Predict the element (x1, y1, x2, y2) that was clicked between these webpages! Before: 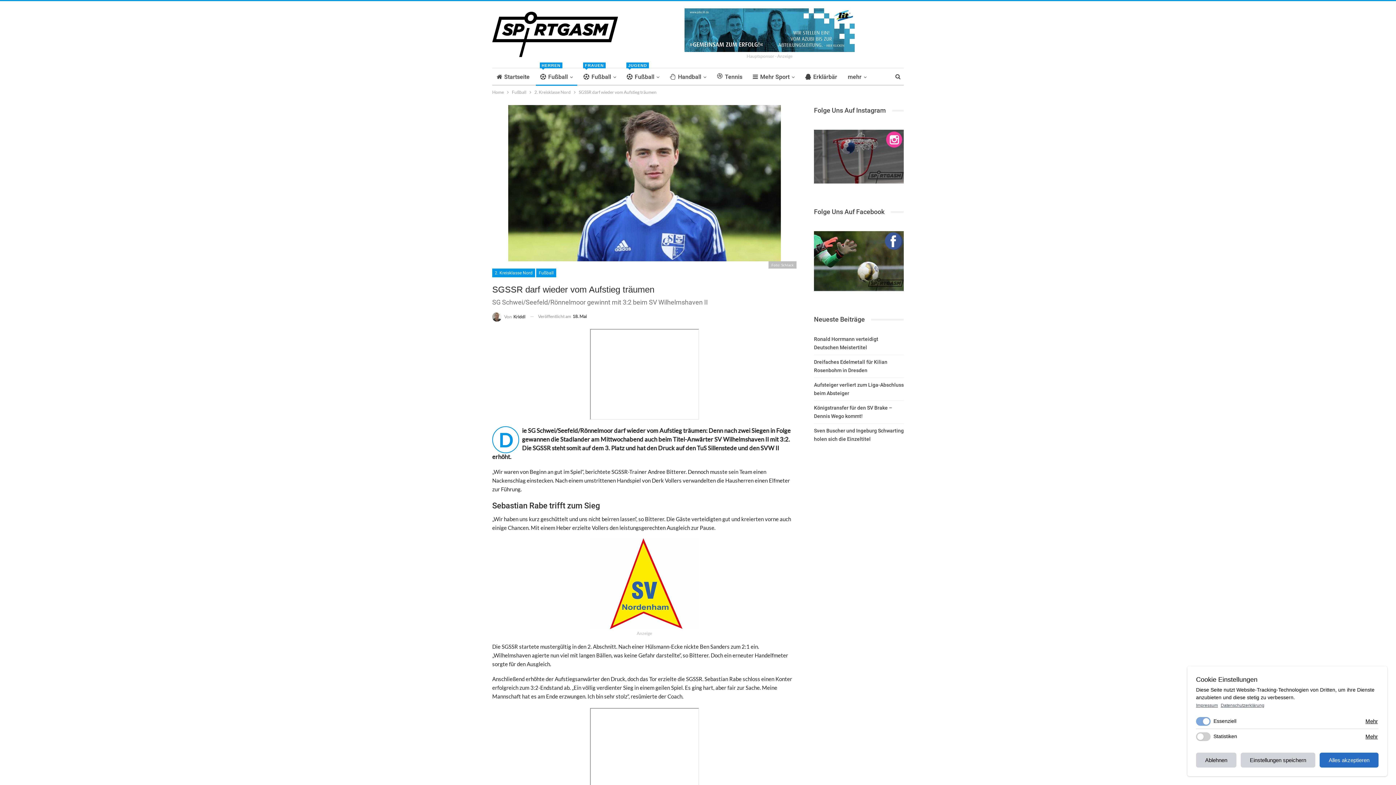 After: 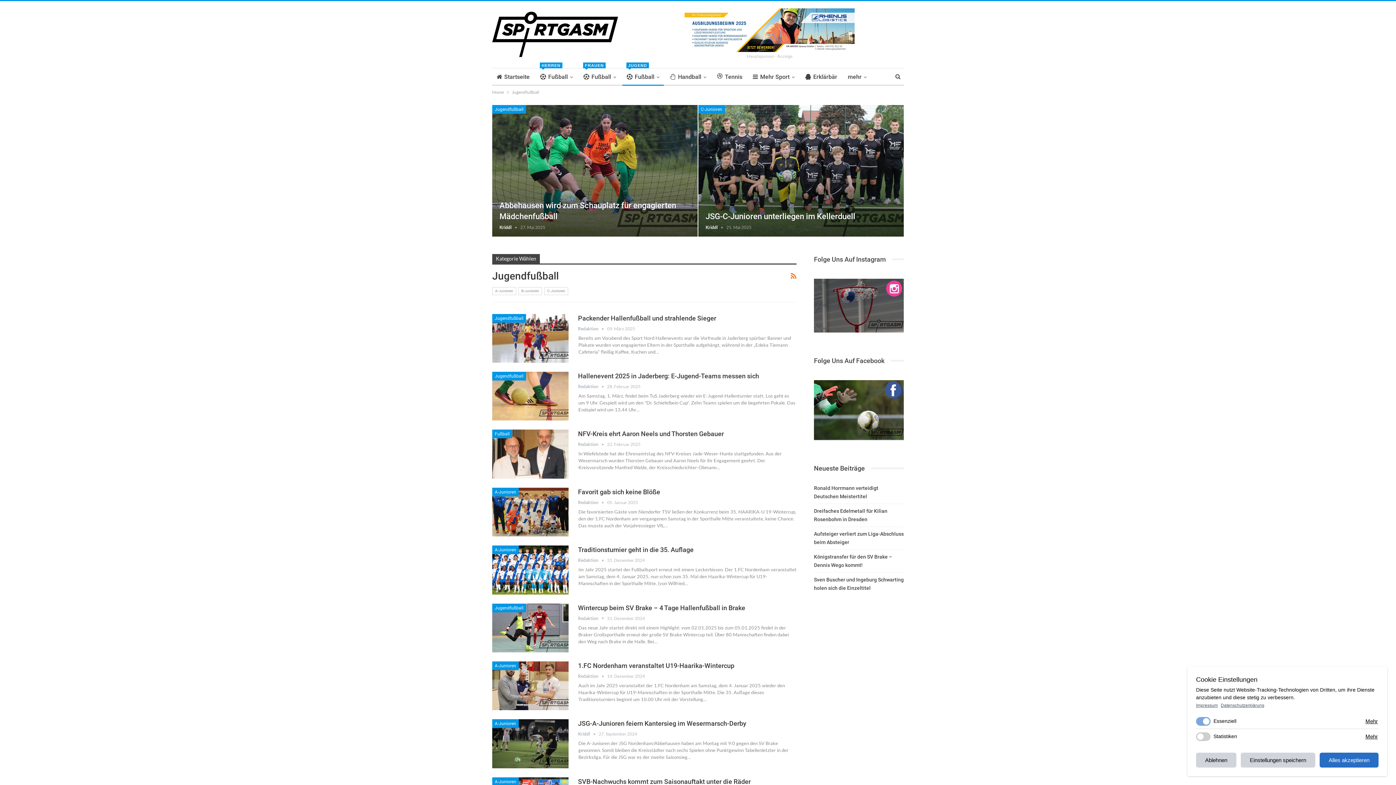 Action: label: Fußball
JUGEND bbox: (622, 68, 664, 85)